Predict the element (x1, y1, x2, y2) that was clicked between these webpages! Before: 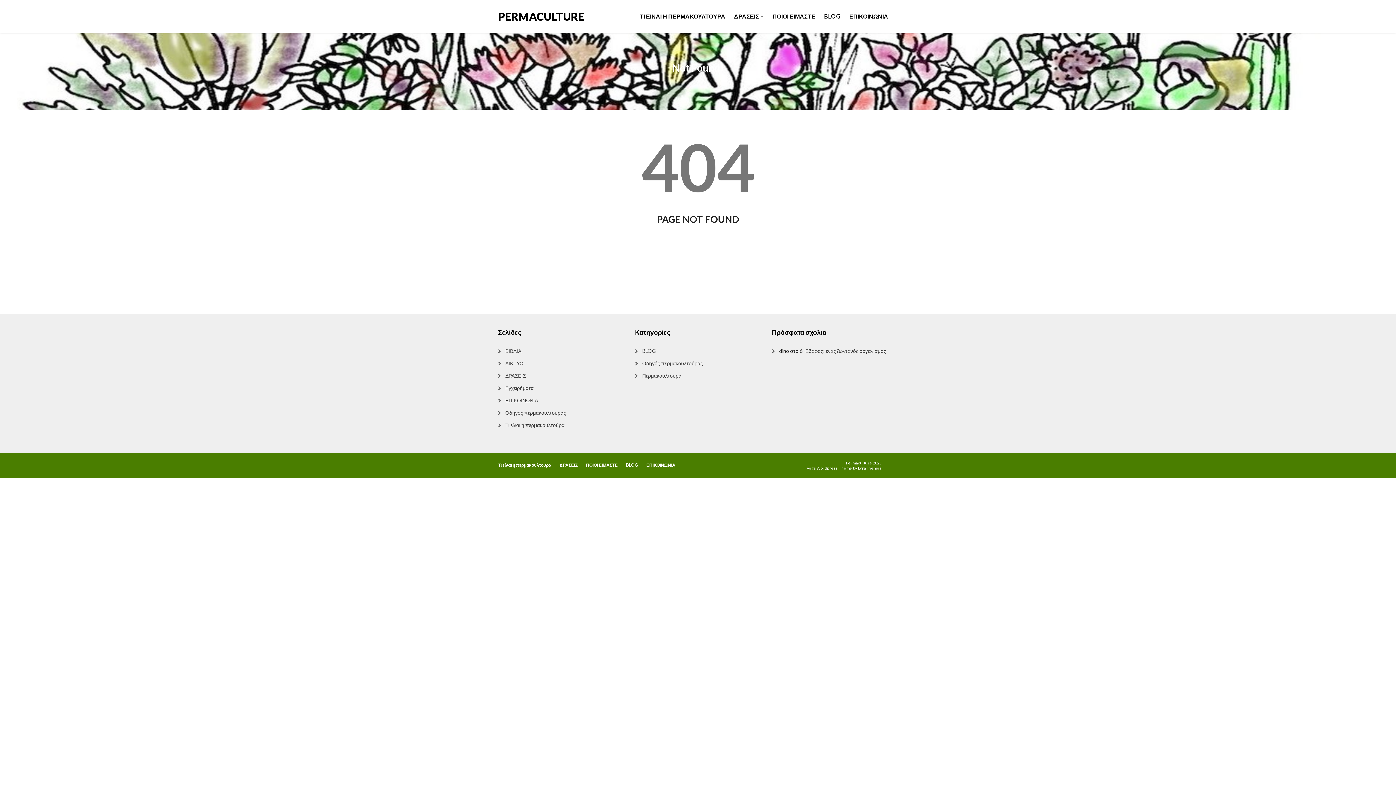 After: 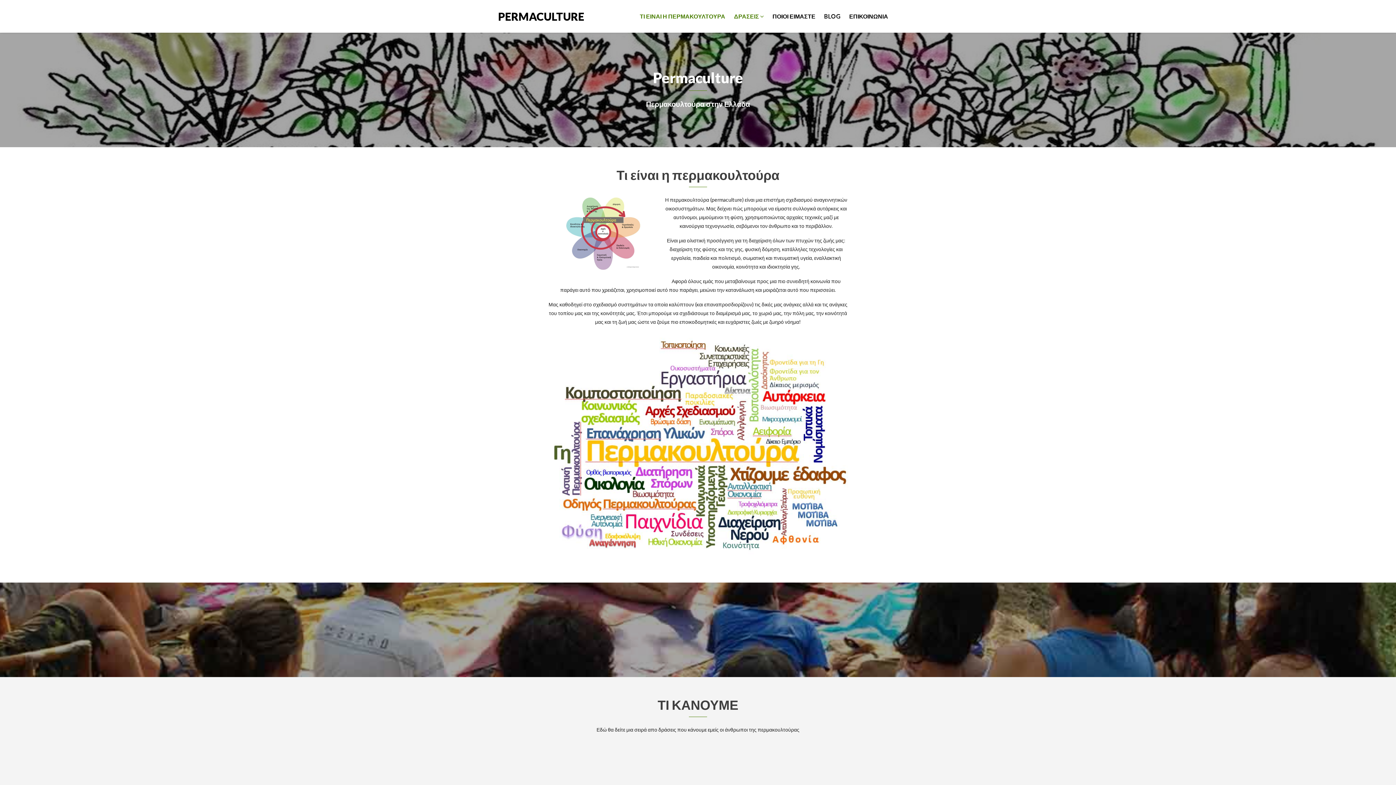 Action: bbox: (635, 3, 729, 28) label: ΤΙ ΕΙΝΑΙ Η ΠΕΡΜΑΚΟΥΛΤΟΥΡΑ